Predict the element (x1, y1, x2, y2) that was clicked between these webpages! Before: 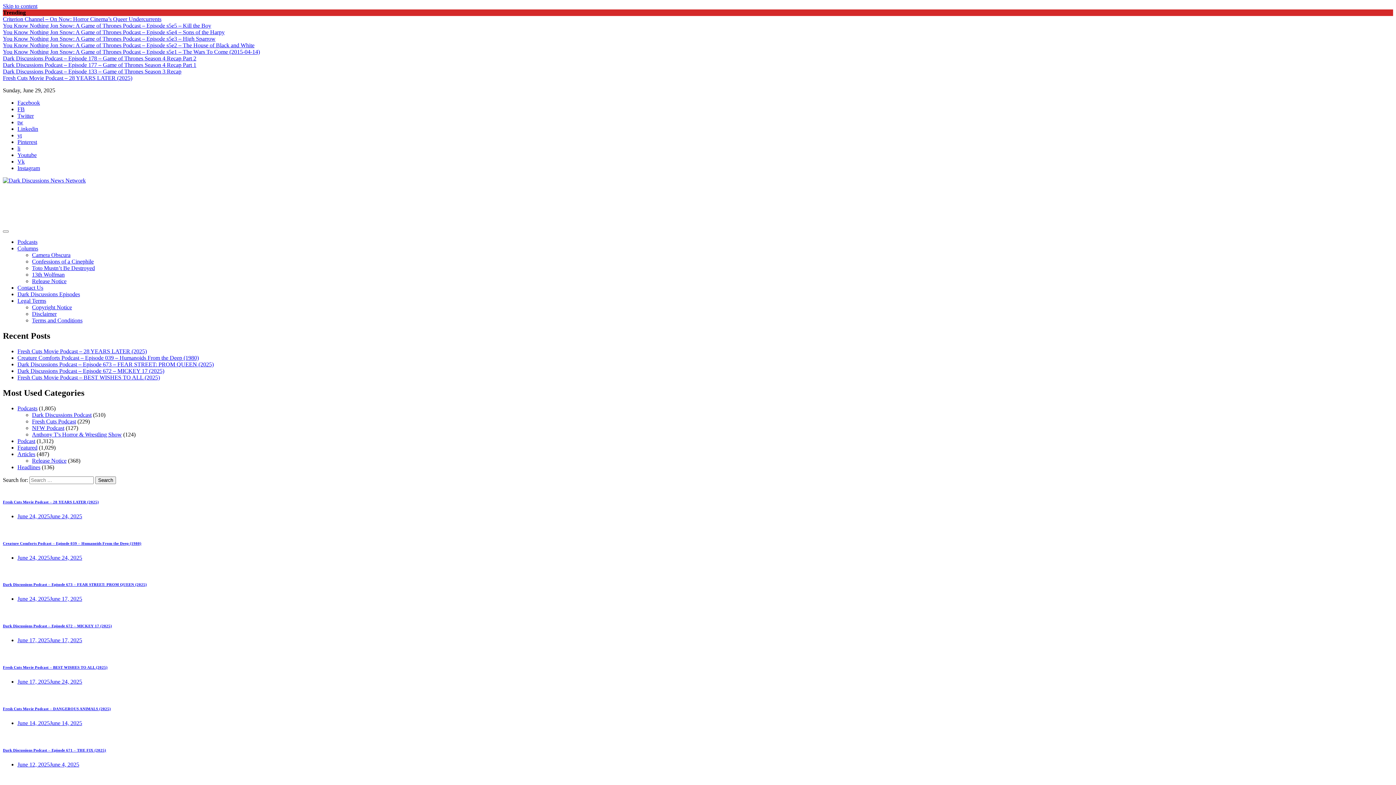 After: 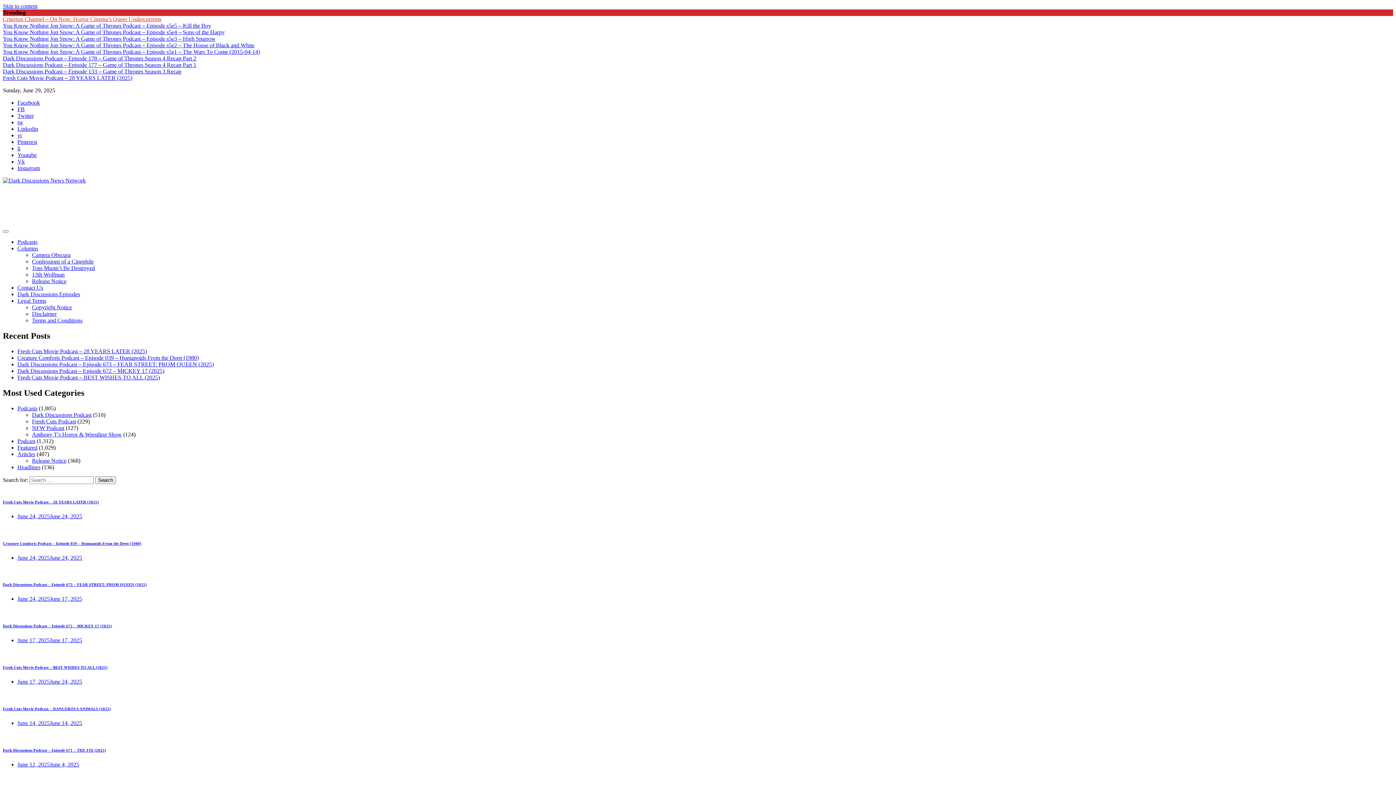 Action: bbox: (2, 16, 161, 22) label: Criterion Channel – On Now: Horror Cinema’s Queer Undercurrents